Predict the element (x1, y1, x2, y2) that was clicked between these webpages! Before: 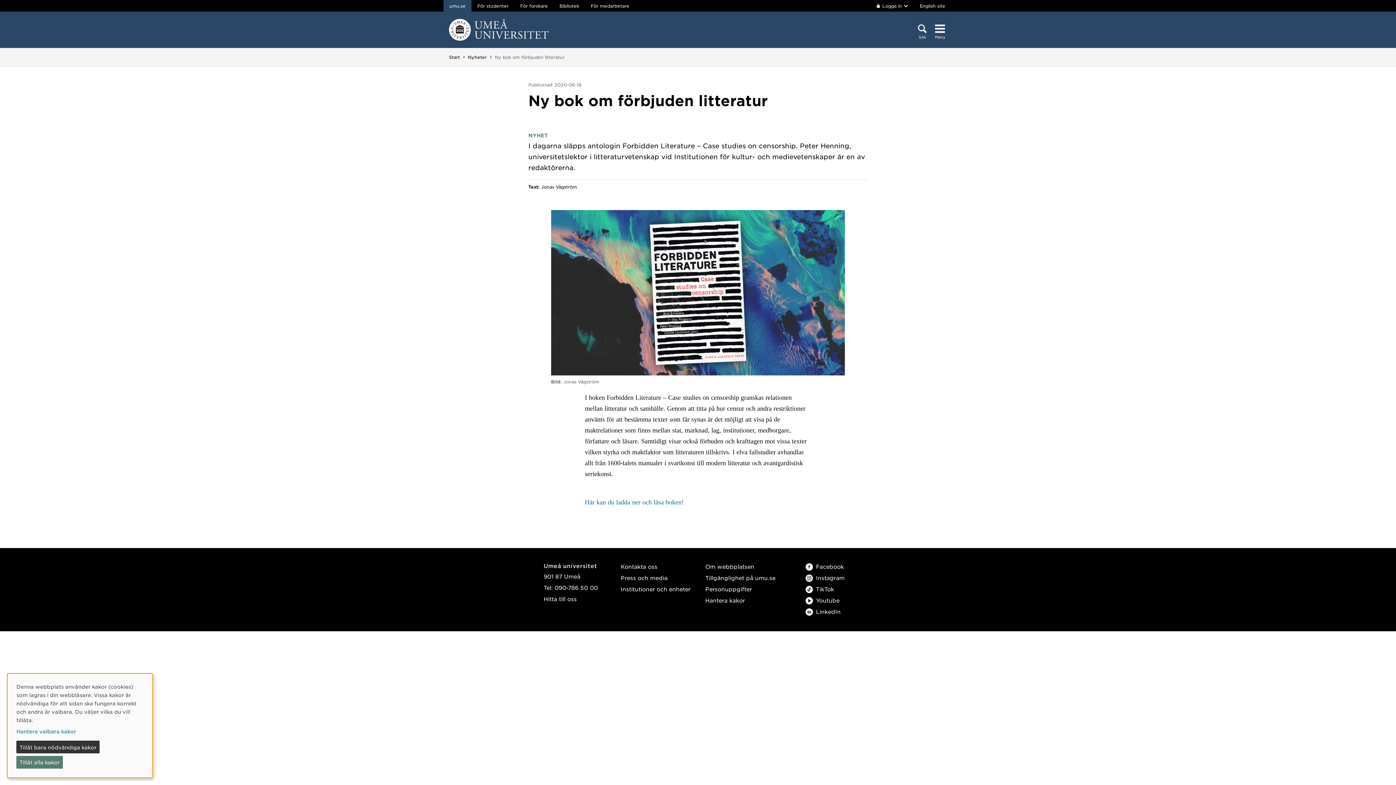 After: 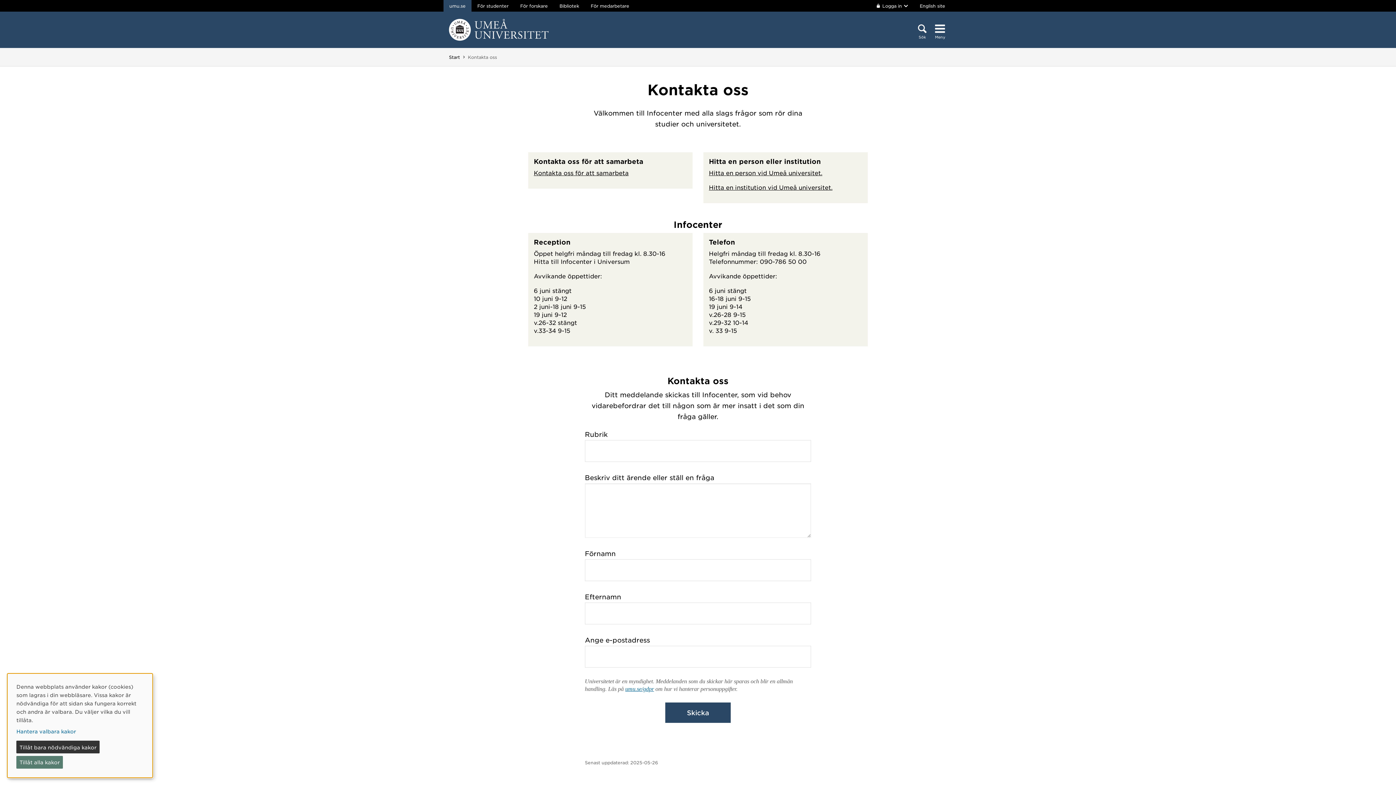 Action: label: Kontakta oss bbox: (620, 563, 657, 570)